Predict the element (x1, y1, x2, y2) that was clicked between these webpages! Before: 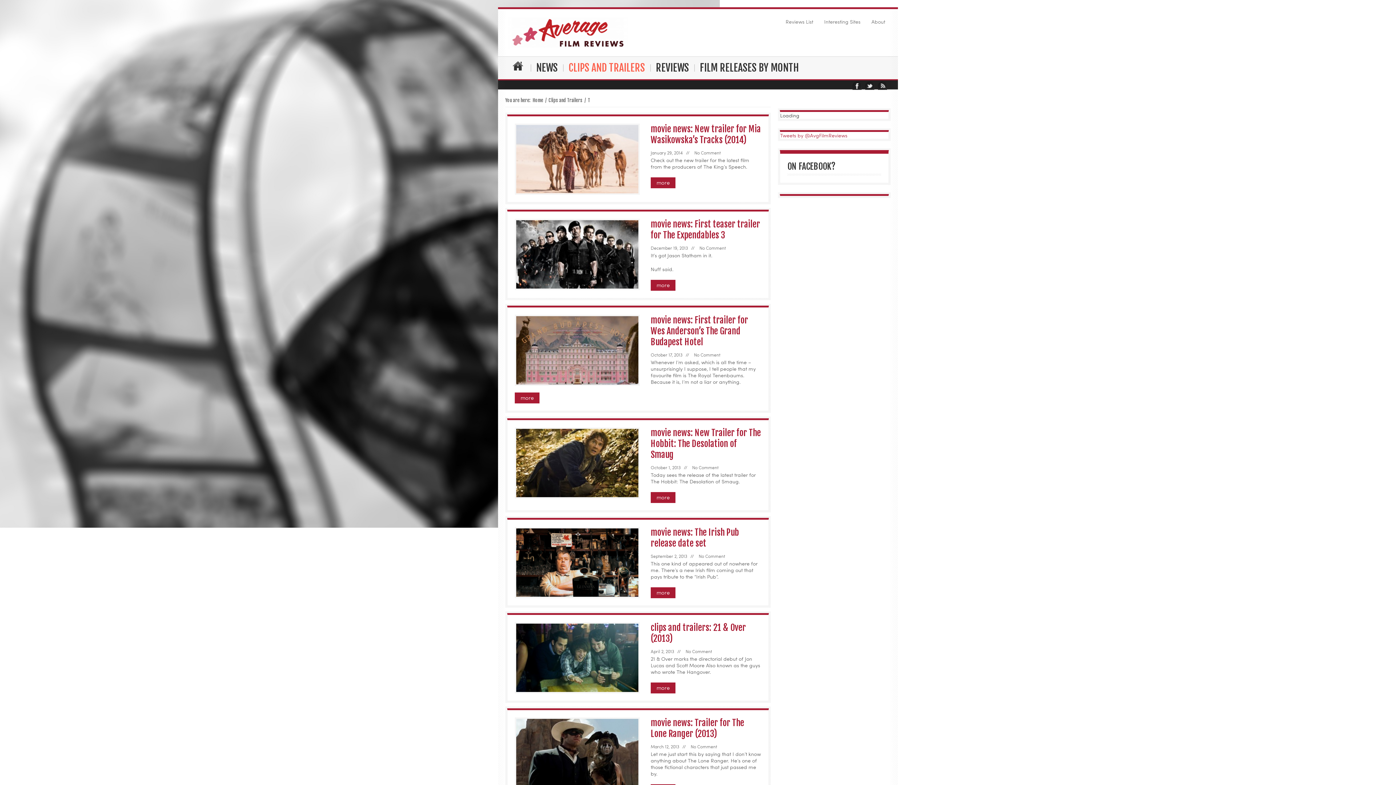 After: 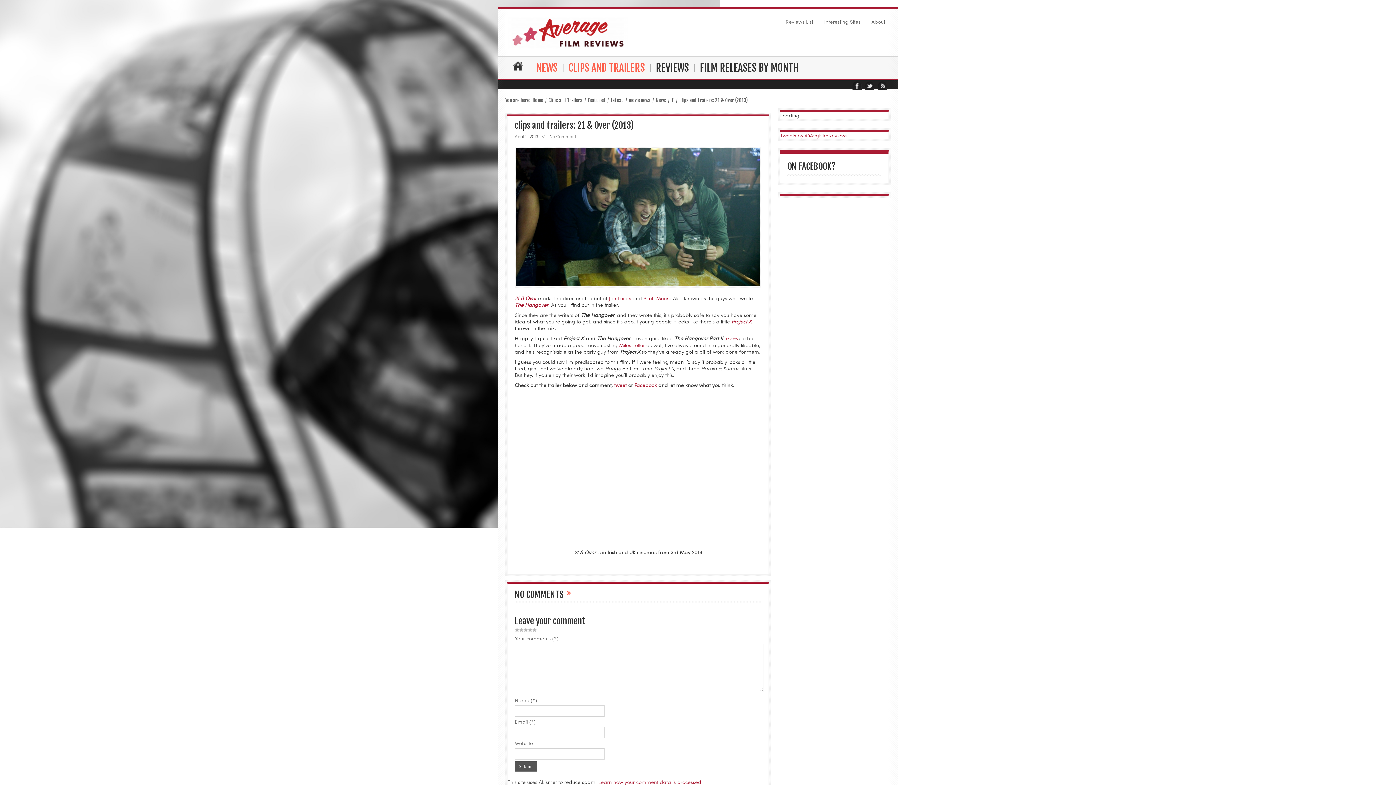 Action: bbox: (514, 622, 647, 693)